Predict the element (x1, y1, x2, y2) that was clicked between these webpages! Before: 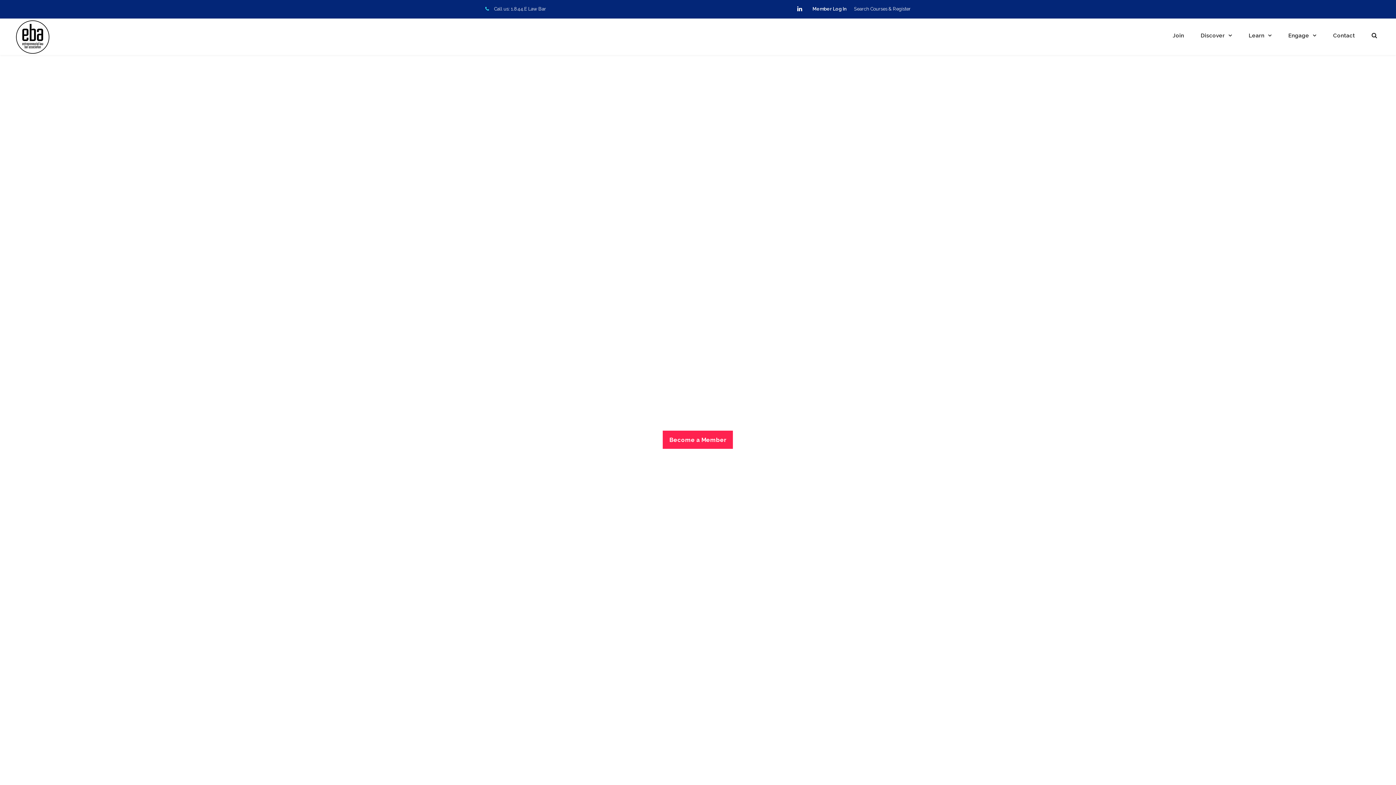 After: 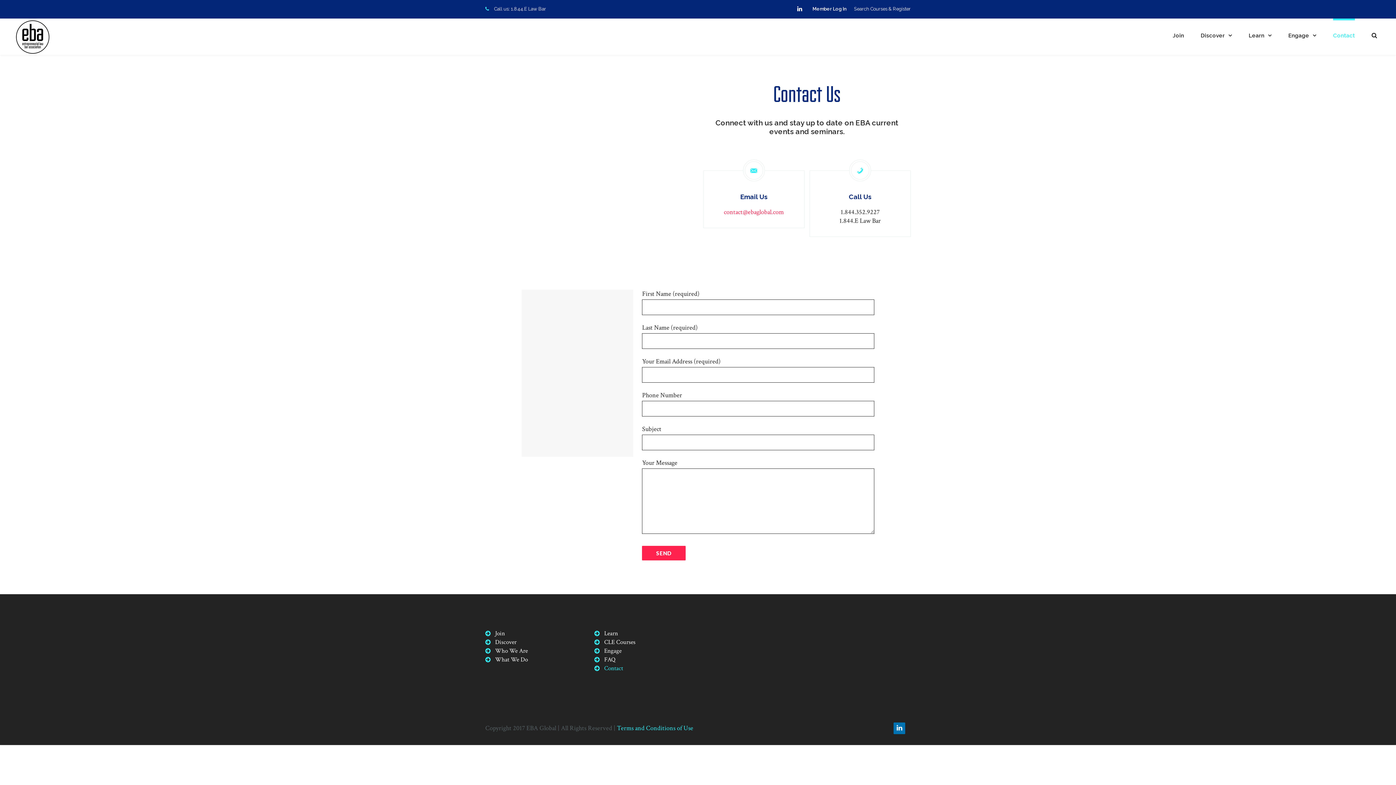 Action: bbox: (1333, 18, 1355, 54) label: Contact